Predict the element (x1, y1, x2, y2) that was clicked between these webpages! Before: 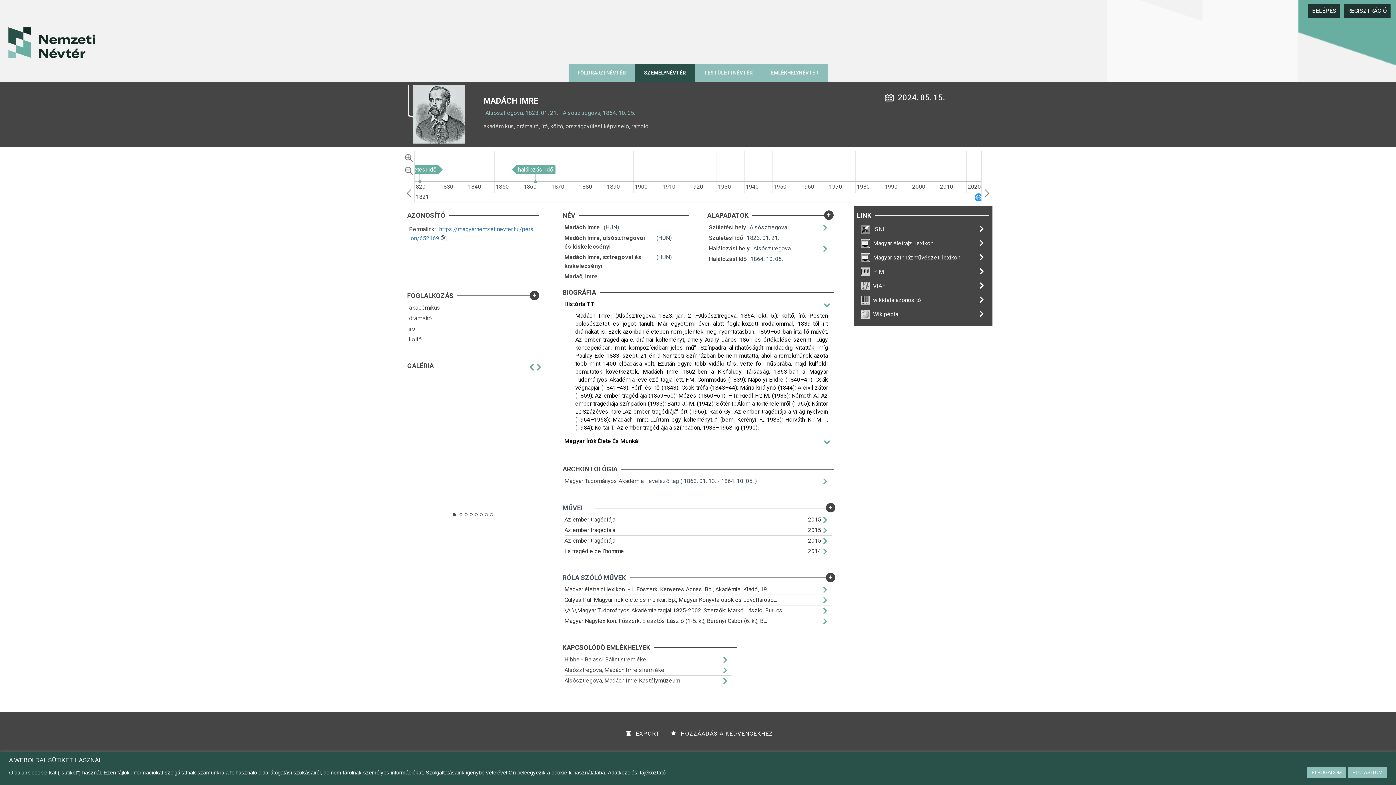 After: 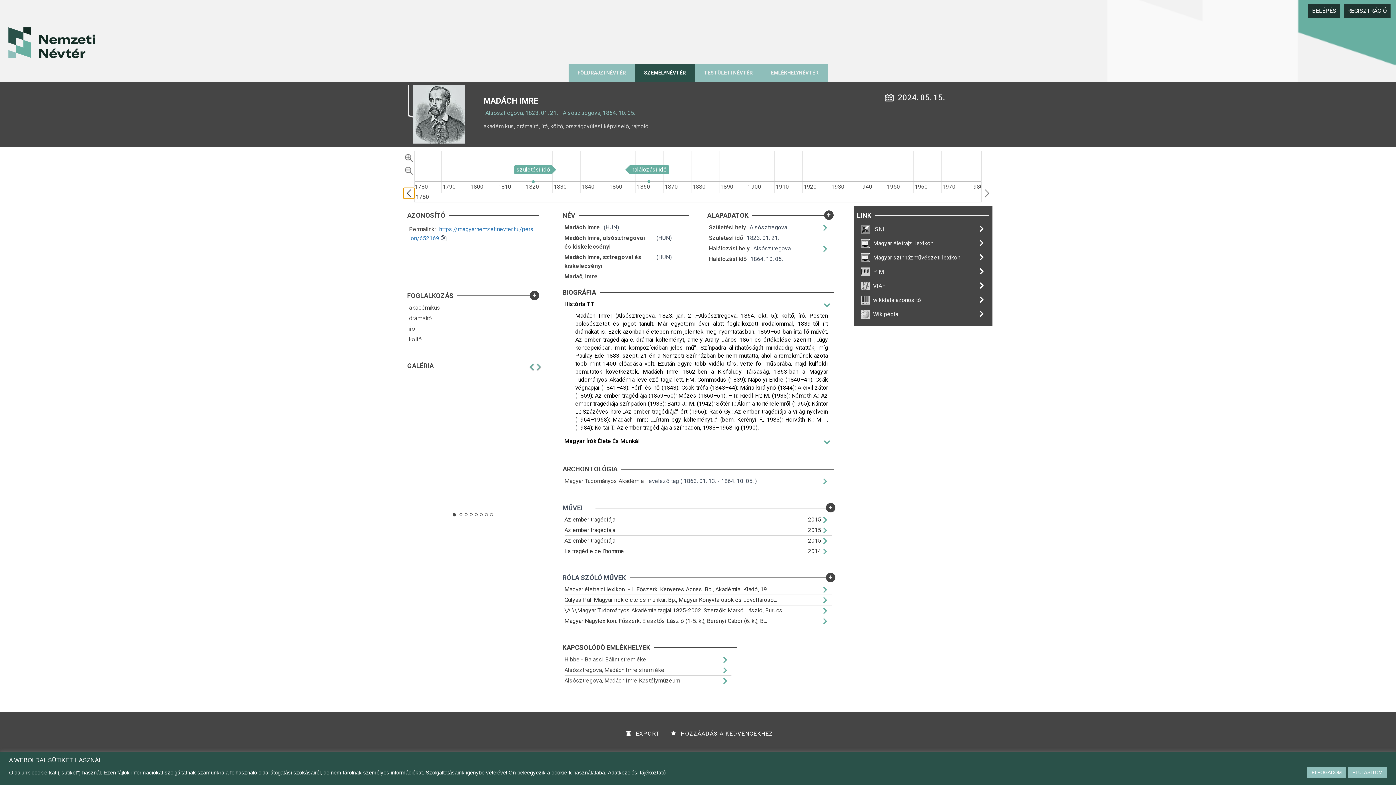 Action: label: << bbox: (403, 187, 414, 198)